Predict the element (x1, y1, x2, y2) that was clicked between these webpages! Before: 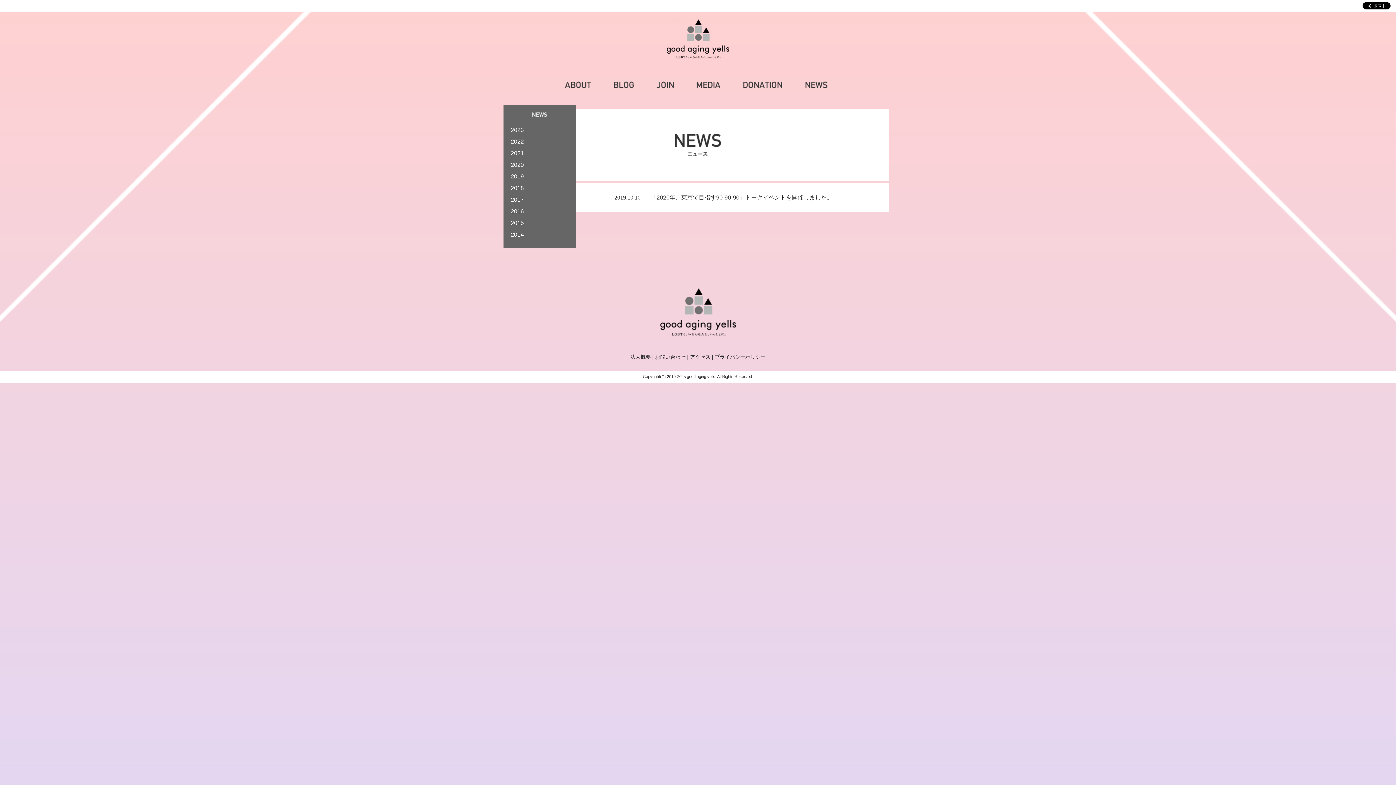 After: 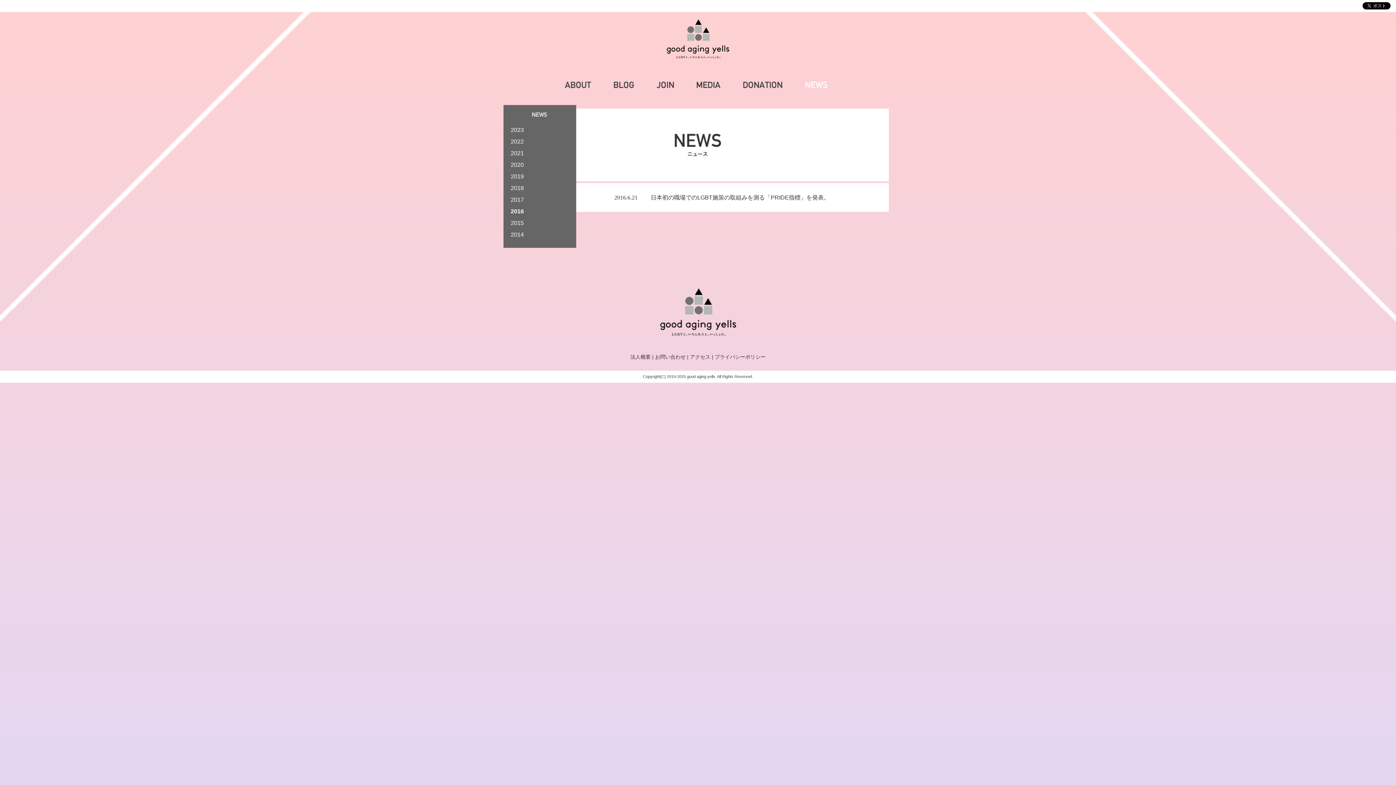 Action: bbox: (510, 208, 524, 214) label: 2016